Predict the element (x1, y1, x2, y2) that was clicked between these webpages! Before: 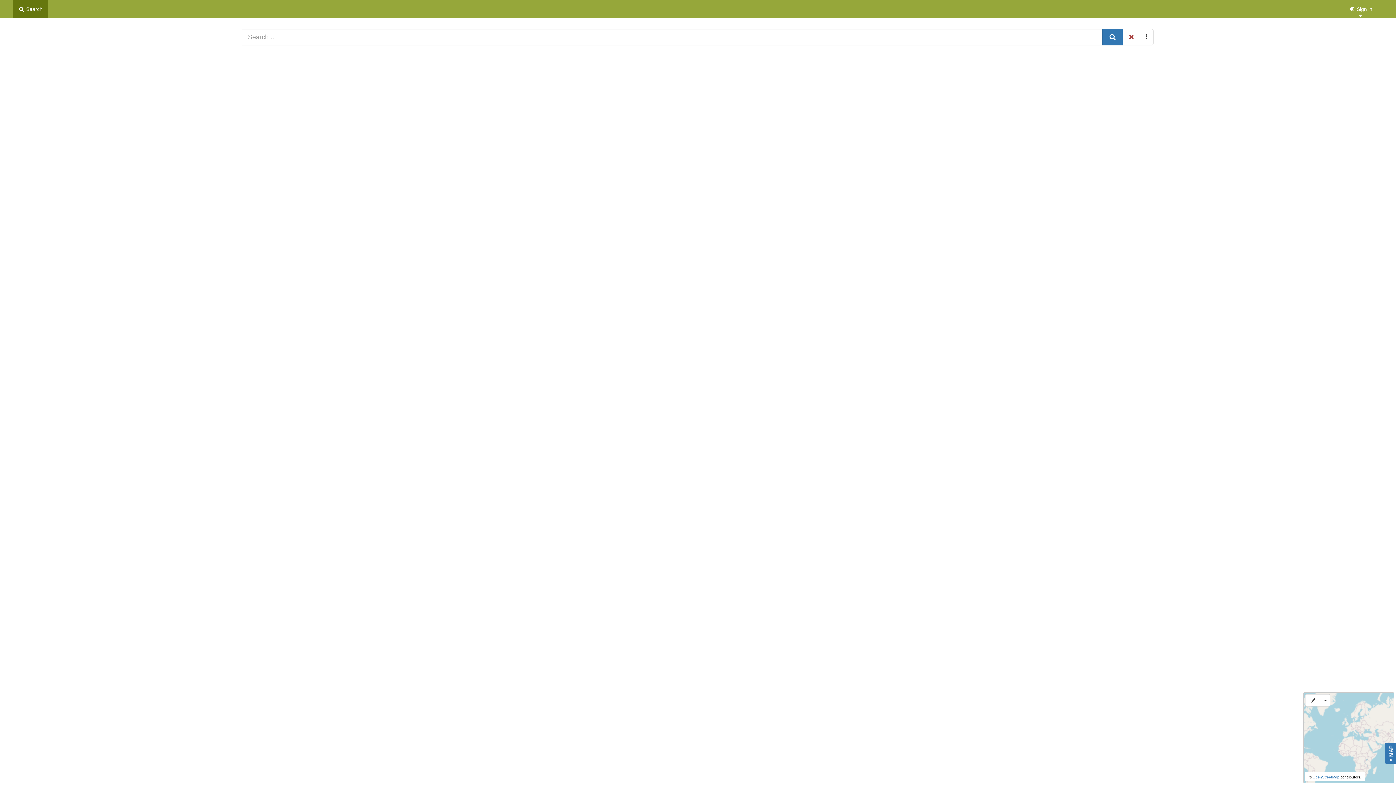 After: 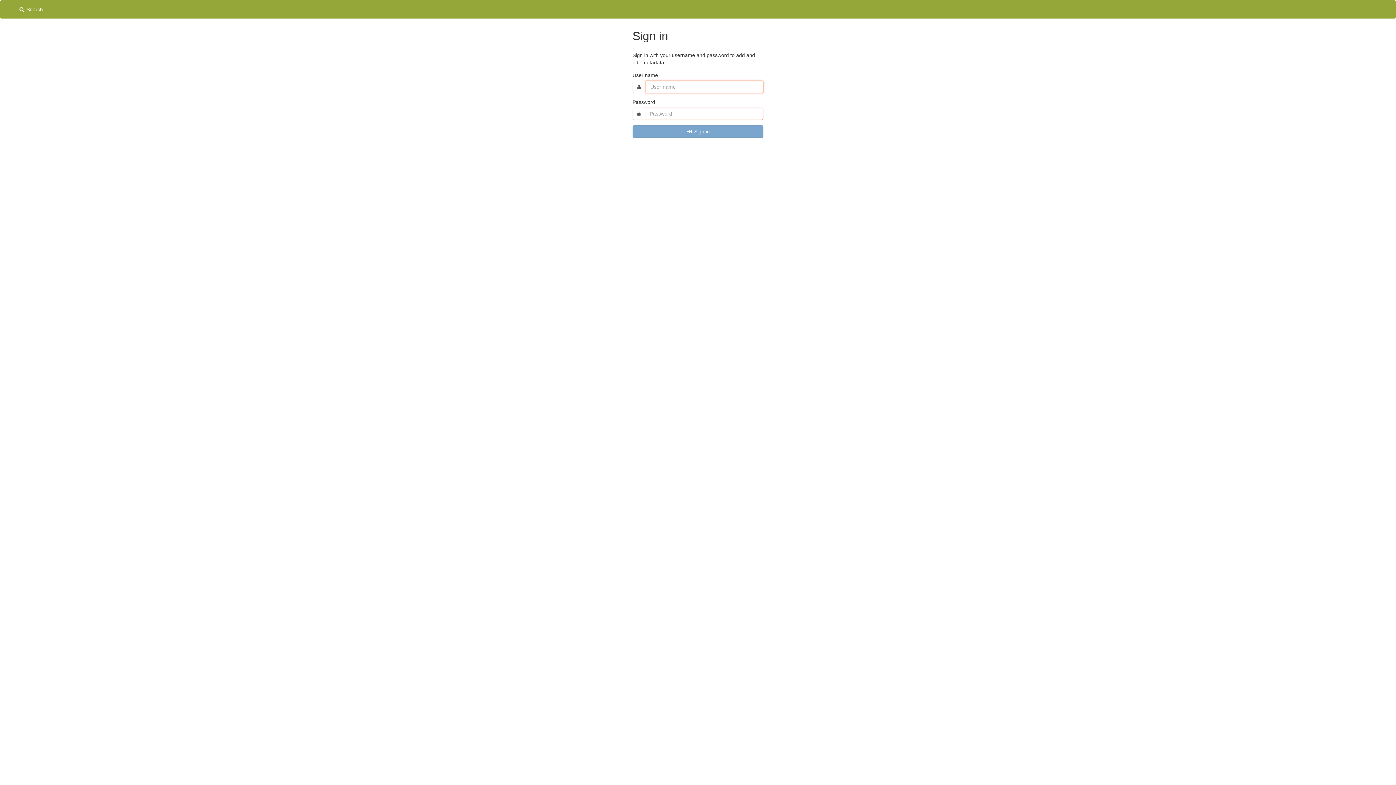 Action: bbox: (1343, 0, 1378, 18) label:  Sign in